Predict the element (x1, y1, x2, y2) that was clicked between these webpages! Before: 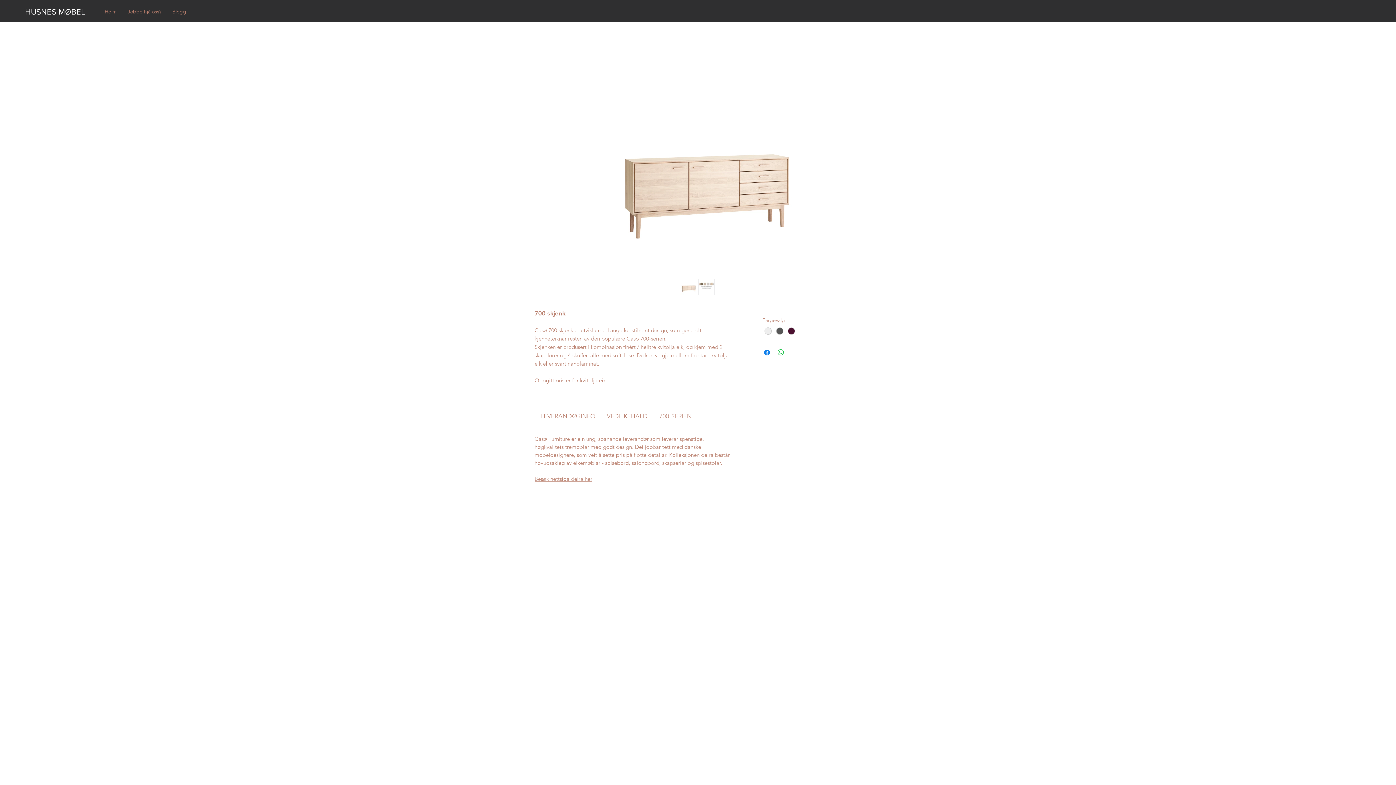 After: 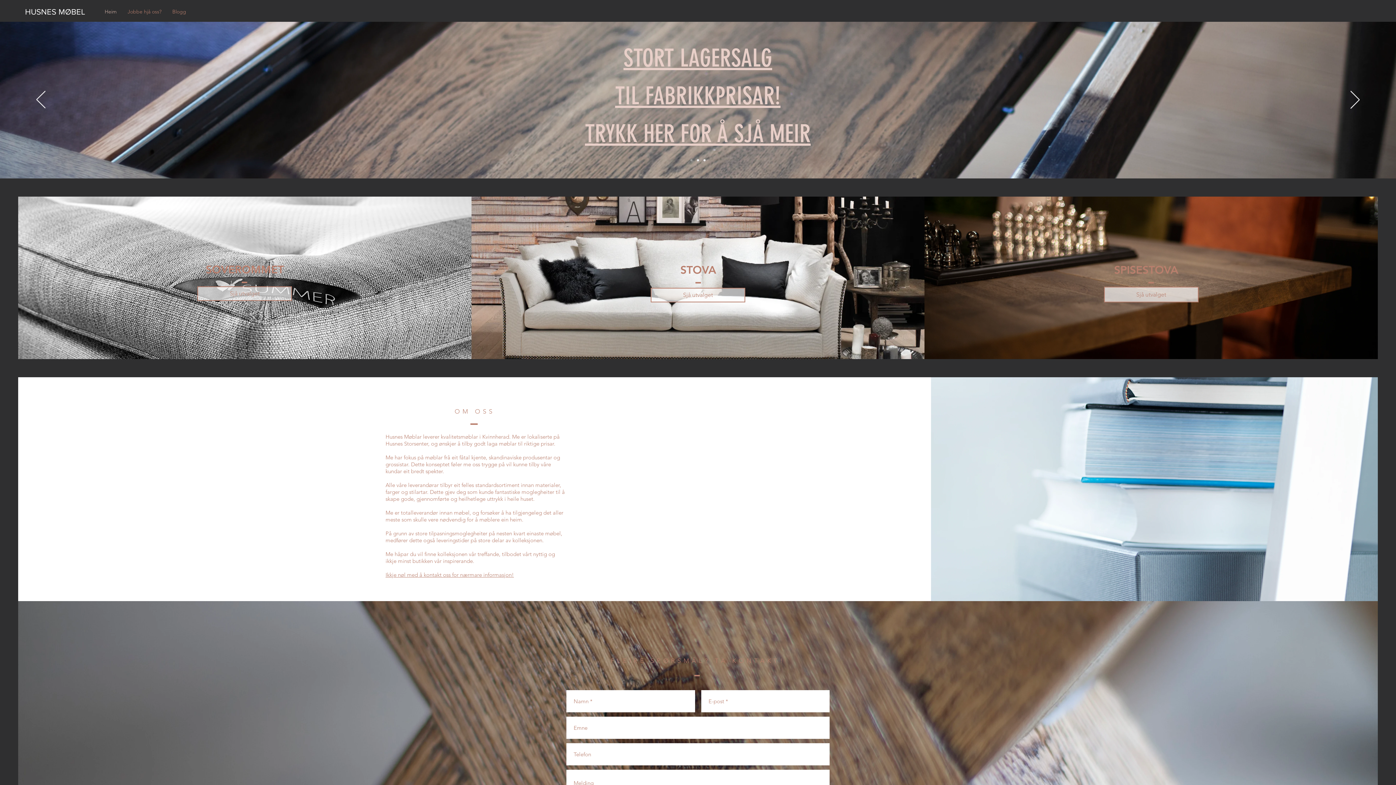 Action: bbox: (99, 5, 122, 17) label: Heim